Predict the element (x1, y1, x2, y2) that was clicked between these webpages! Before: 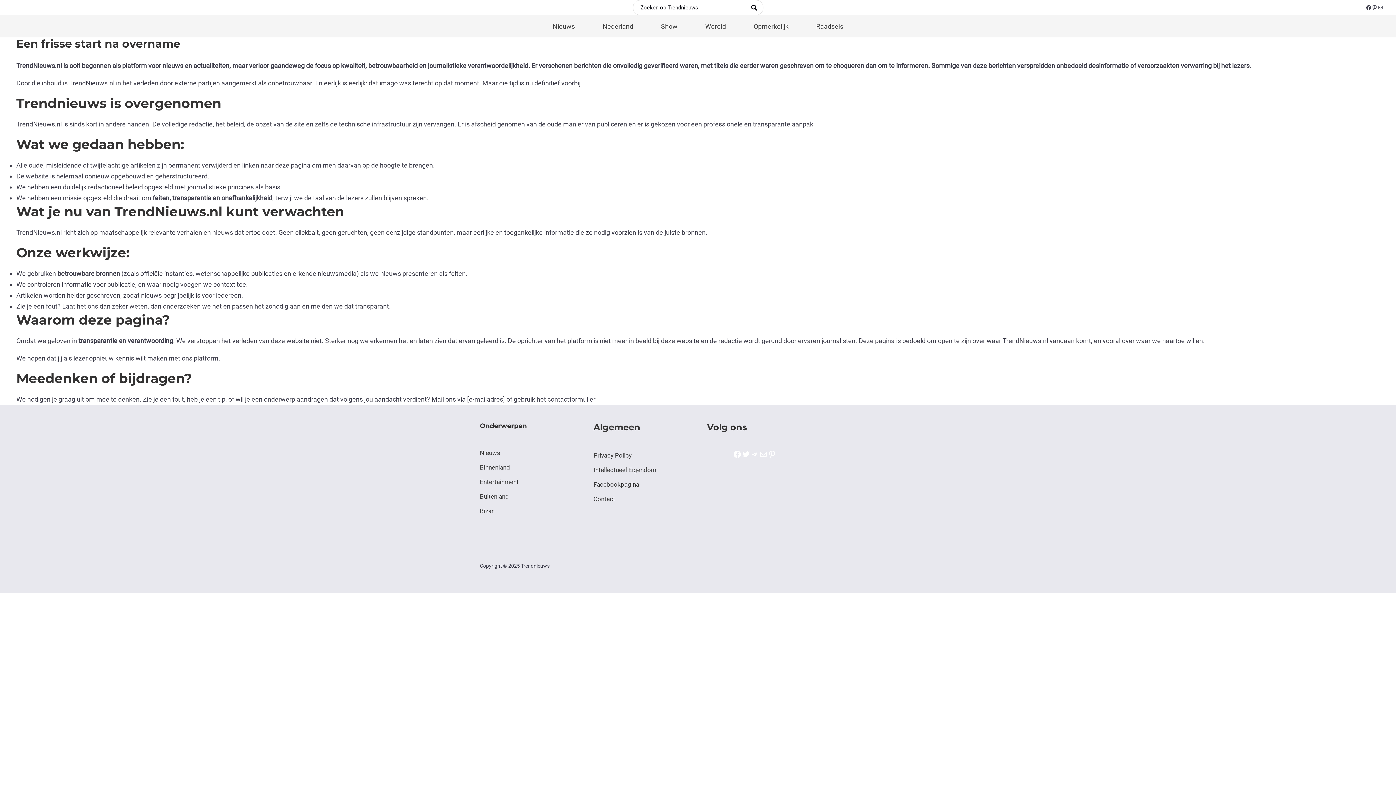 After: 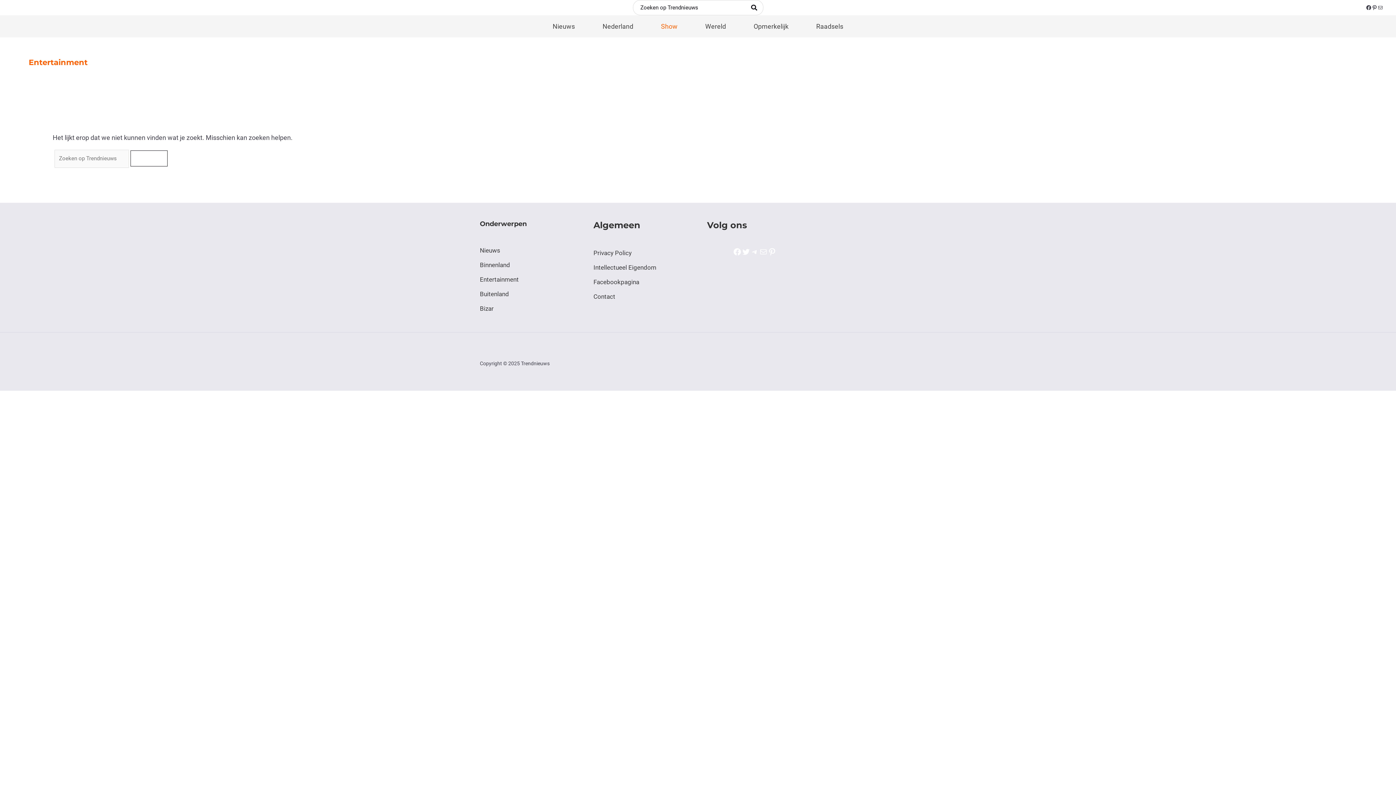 Action: bbox: (647, 15, 691, 37) label: Show